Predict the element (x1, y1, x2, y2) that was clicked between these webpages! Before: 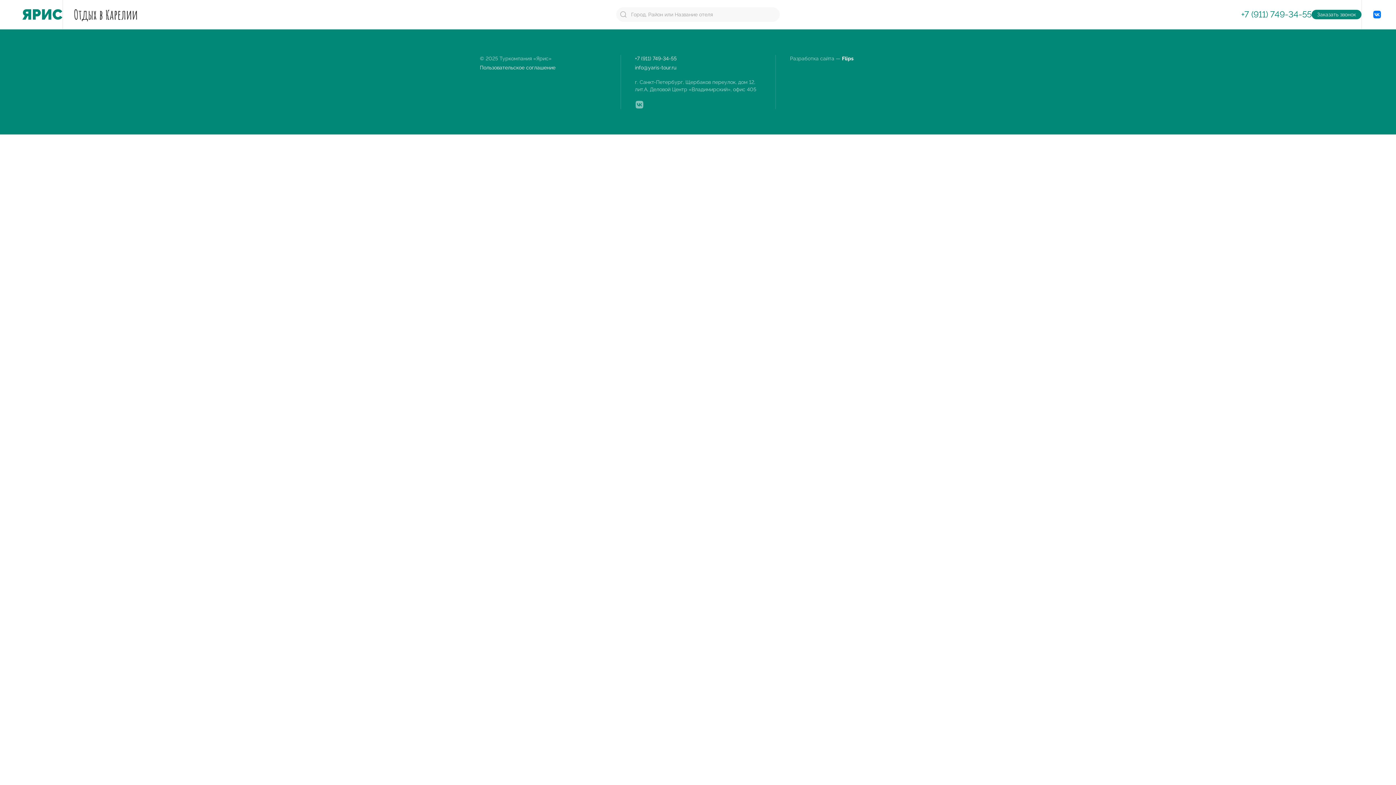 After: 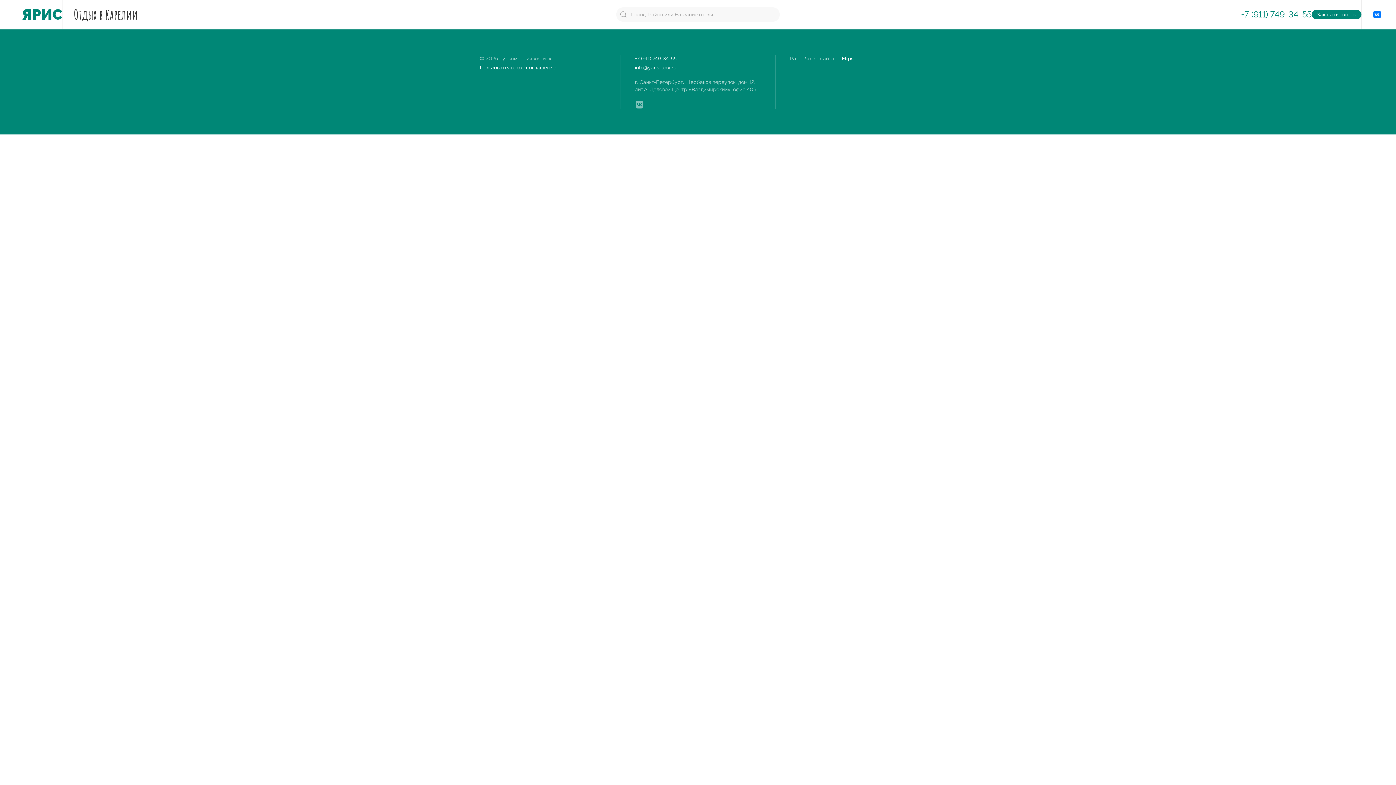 Action: bbox: (635, 55, 676, 61) label: +7 (911) 749-34-55